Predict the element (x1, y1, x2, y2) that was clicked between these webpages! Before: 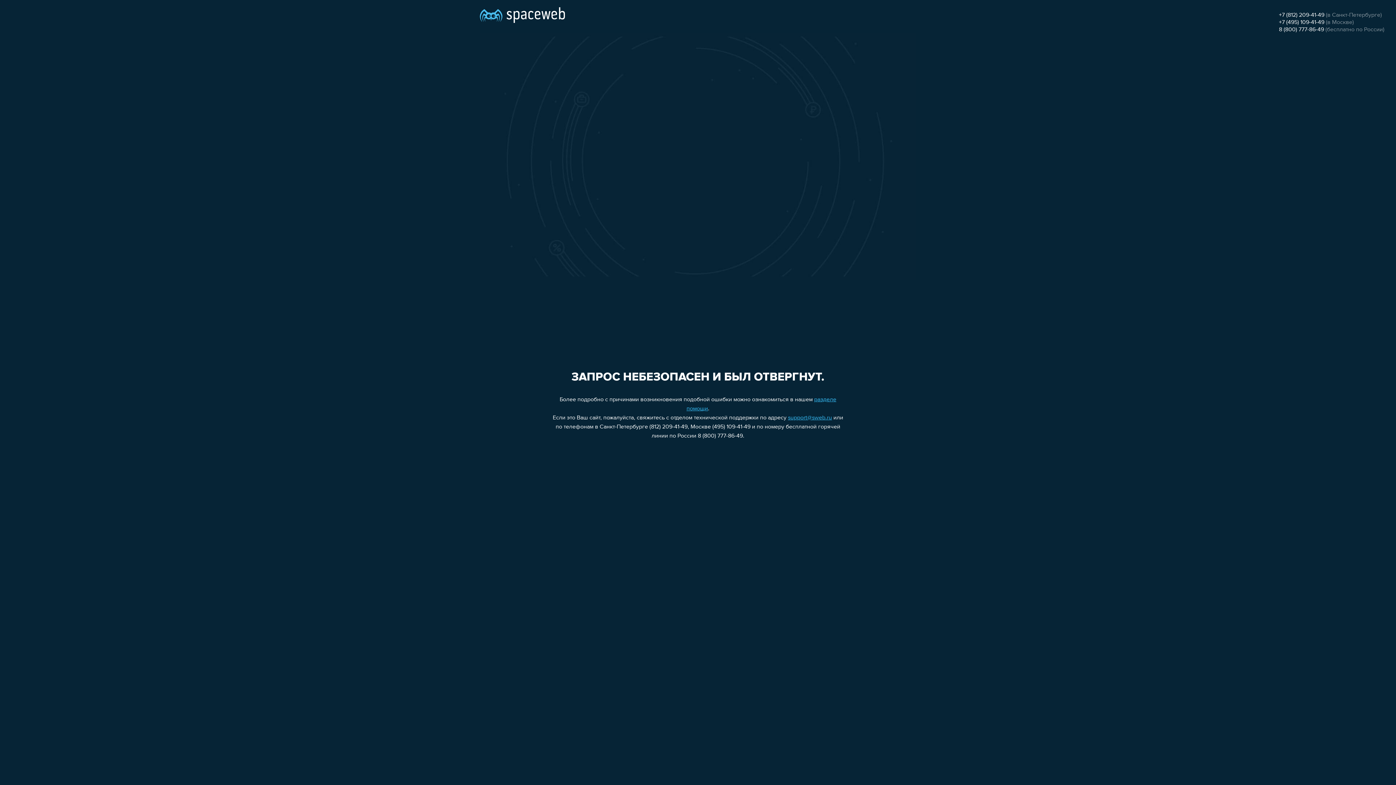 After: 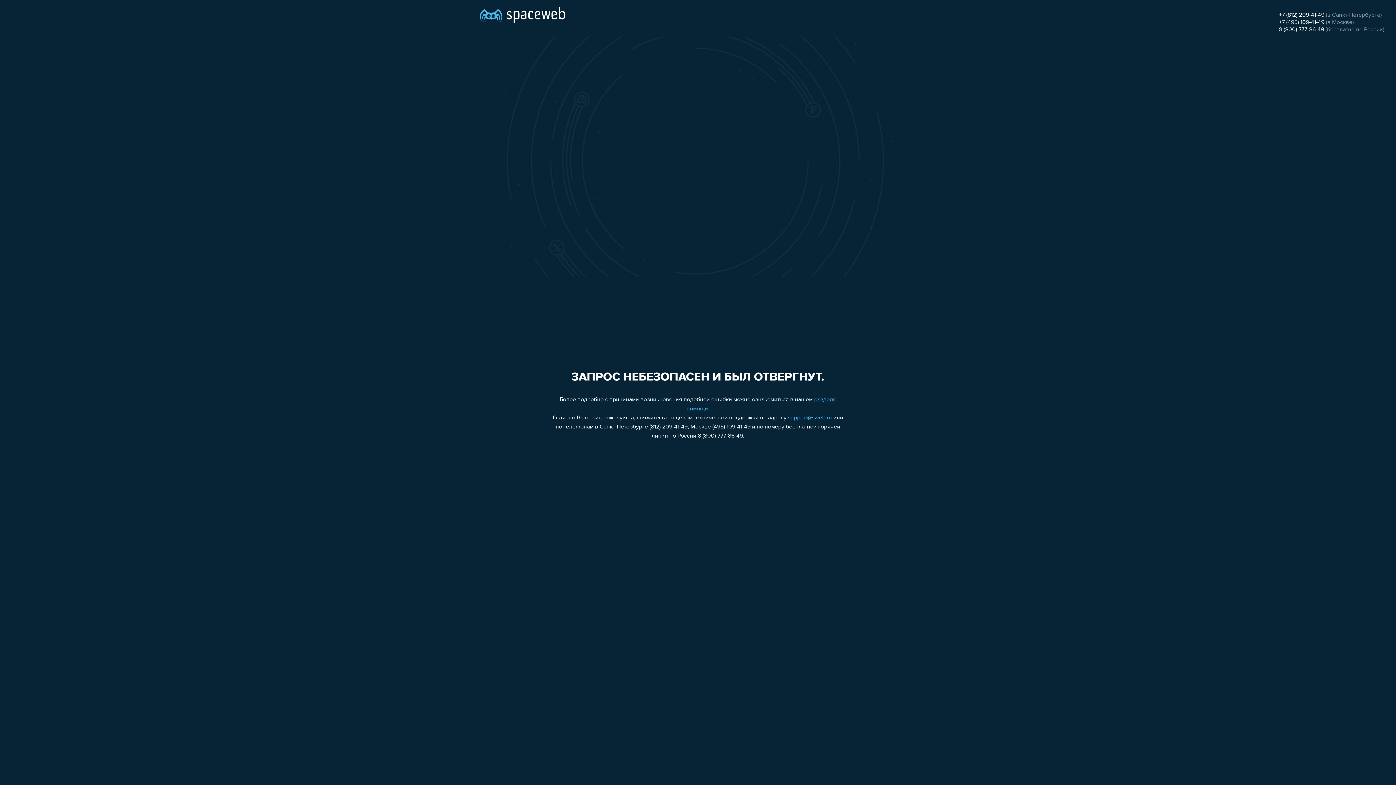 Action: bbox: (1279, 19, 1324, 25) label: +7 (495) 109-41-49